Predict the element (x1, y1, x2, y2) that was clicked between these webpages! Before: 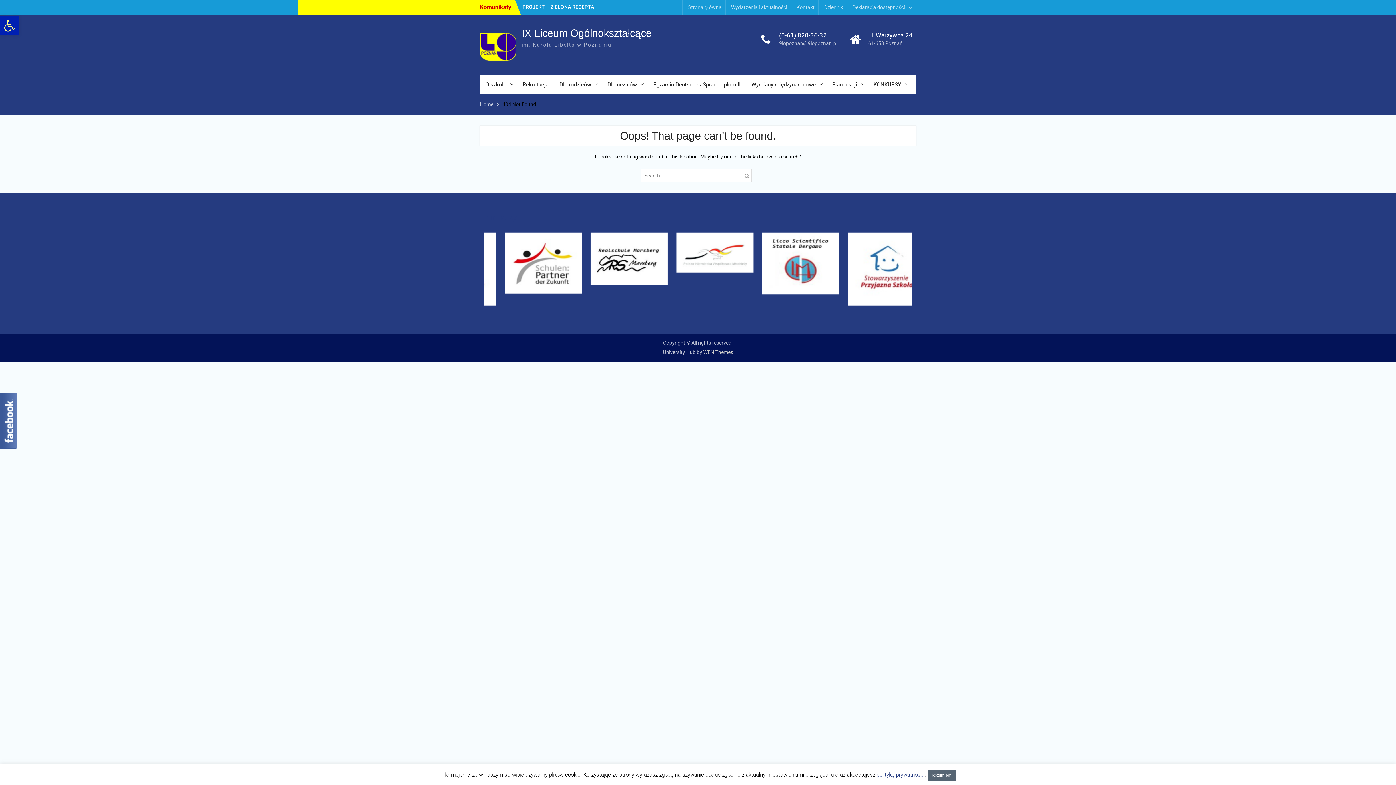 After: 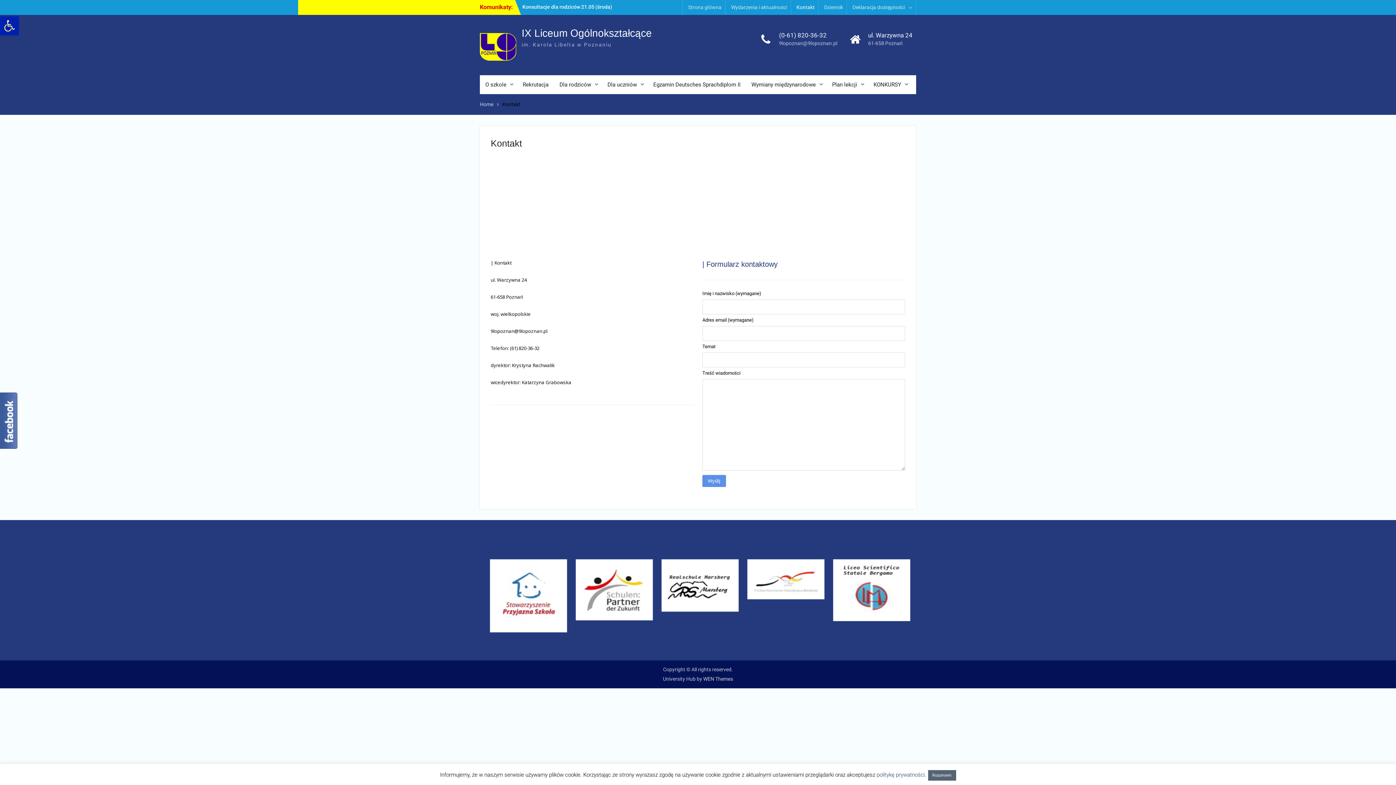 Action: label: Kontakt bbox: (793, 0, 818, 14)